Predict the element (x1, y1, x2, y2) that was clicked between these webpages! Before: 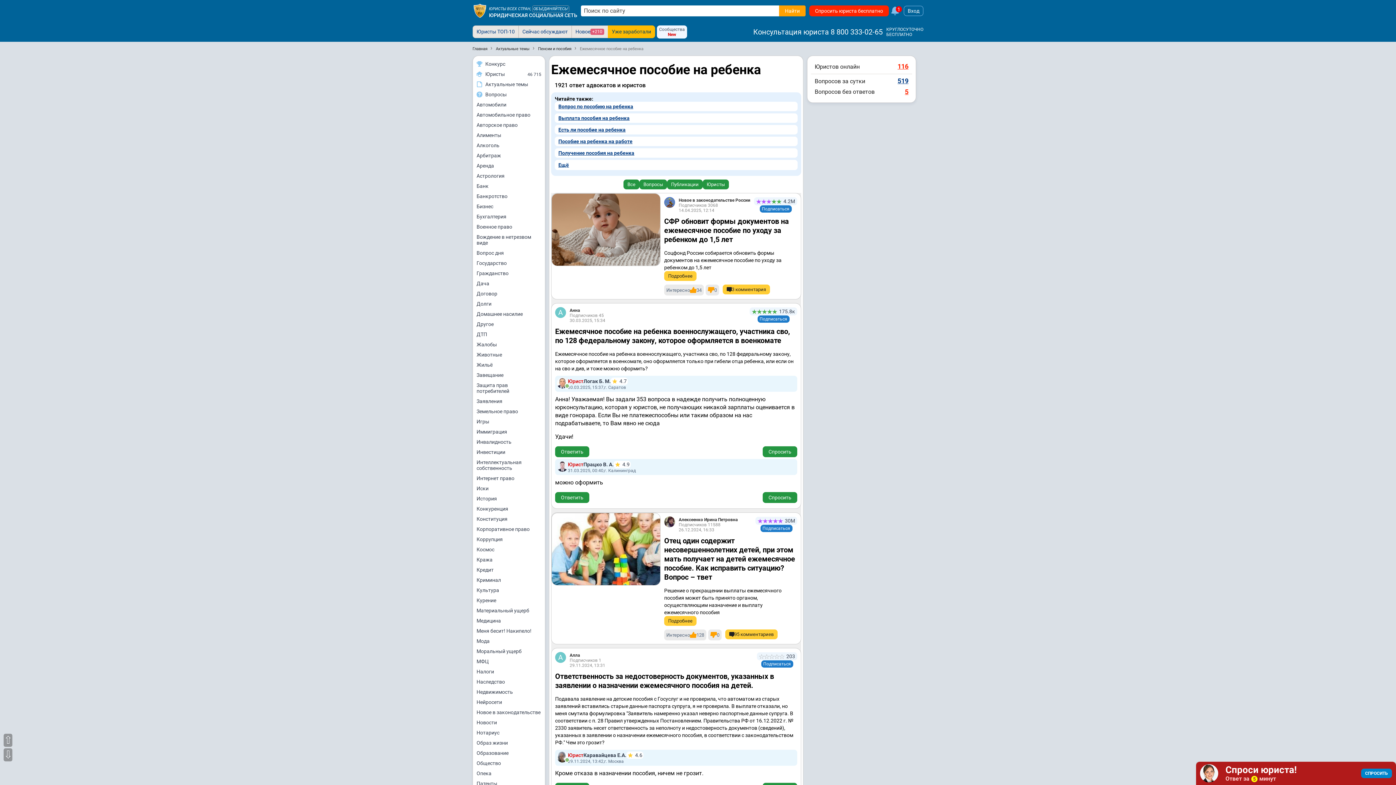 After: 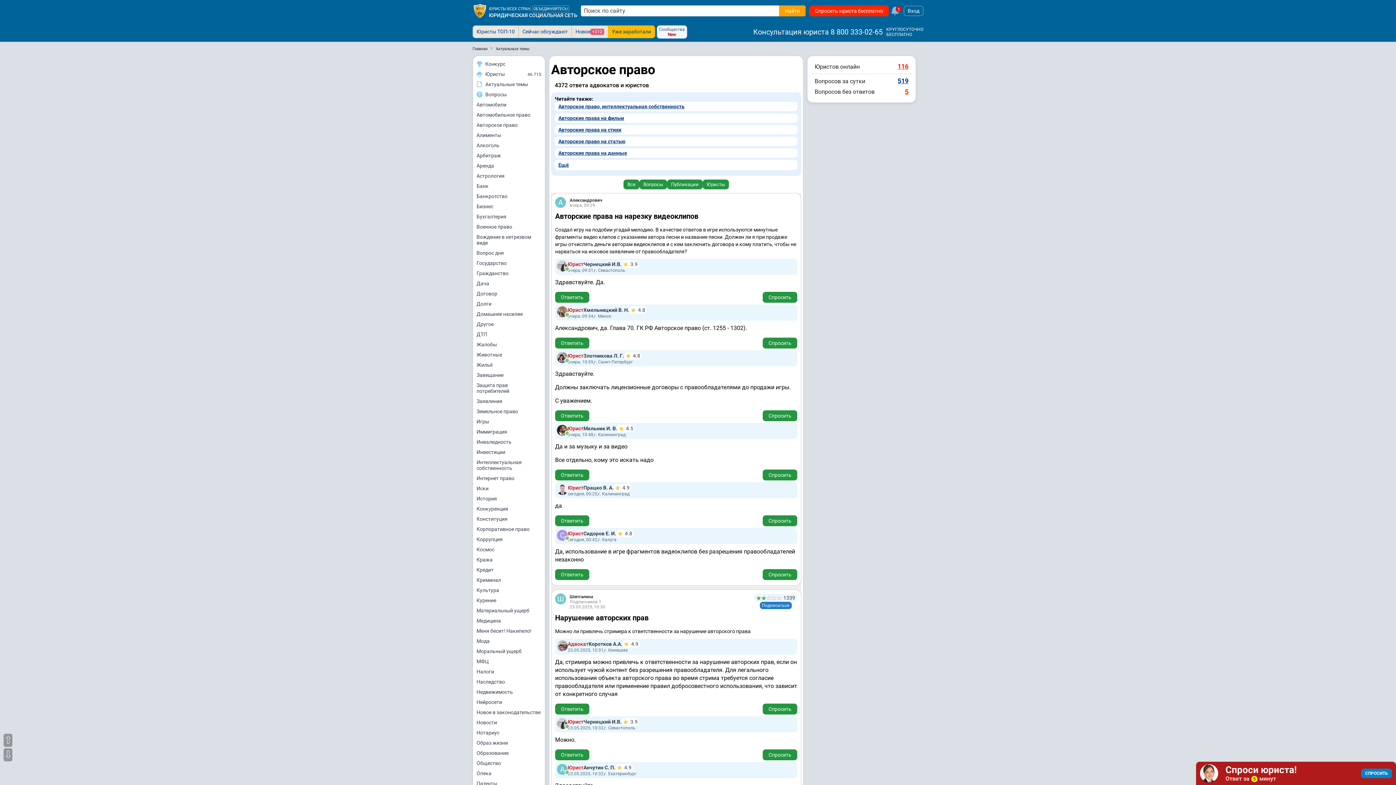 Action: label: Авторское право bbox: (473, 120, 545, 130)